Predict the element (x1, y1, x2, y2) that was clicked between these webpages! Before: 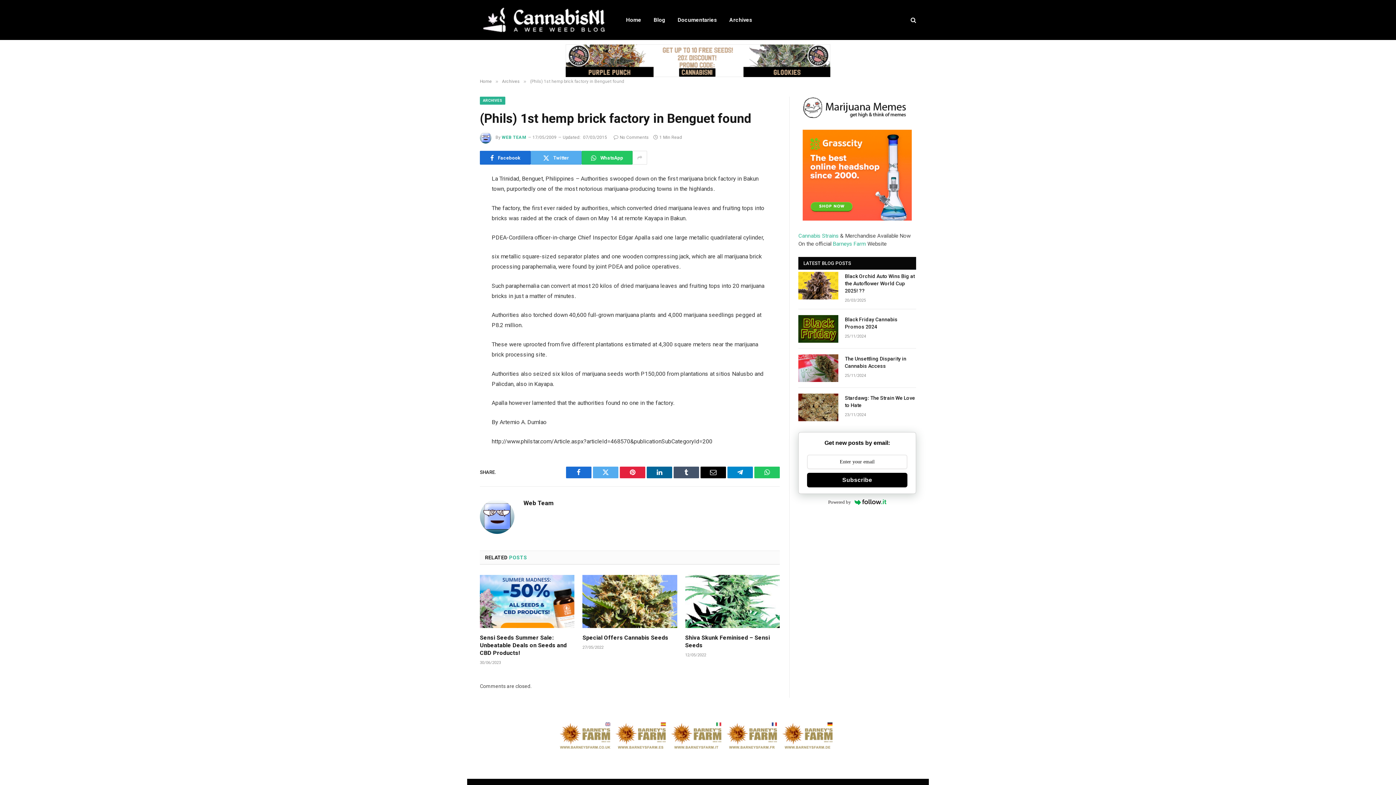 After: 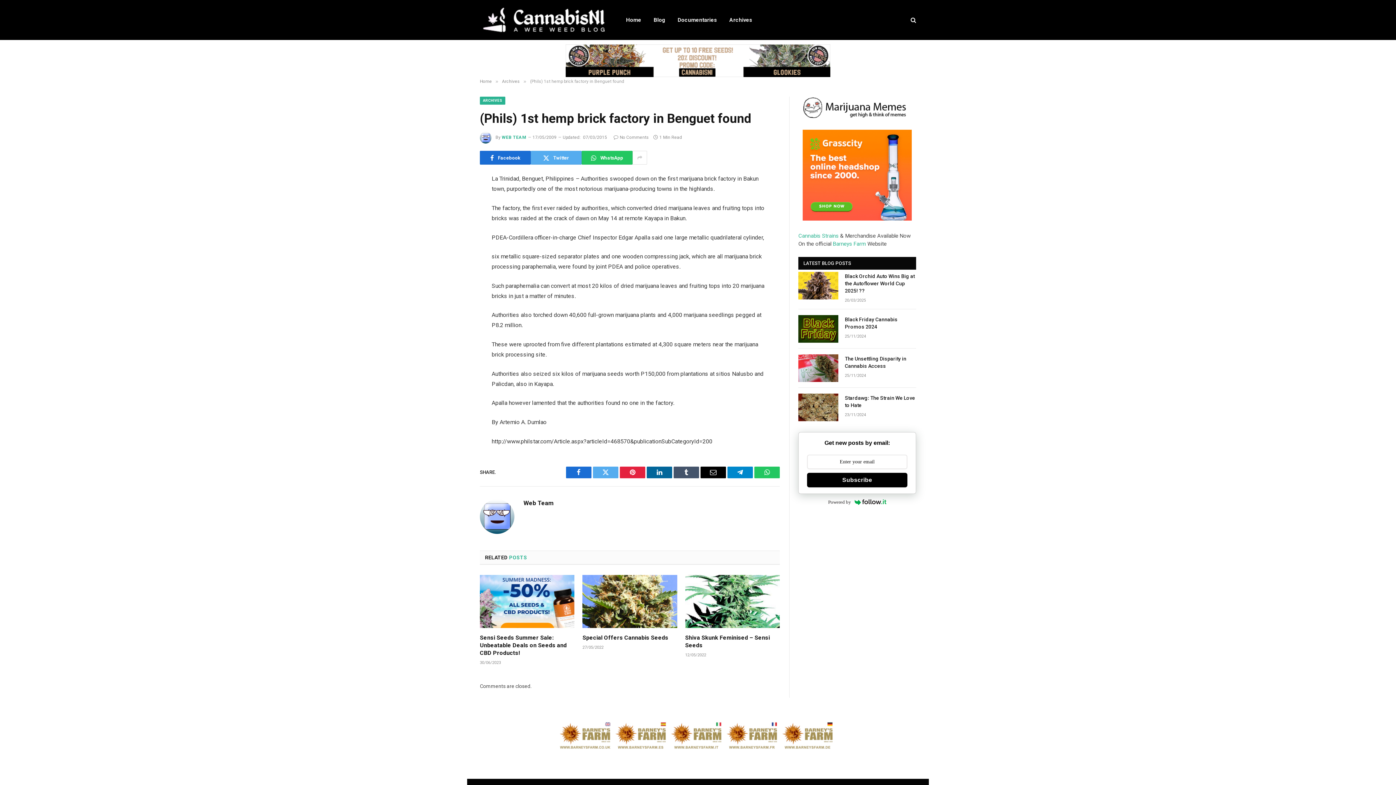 Action: bbox: (447, 246, 461, 260)